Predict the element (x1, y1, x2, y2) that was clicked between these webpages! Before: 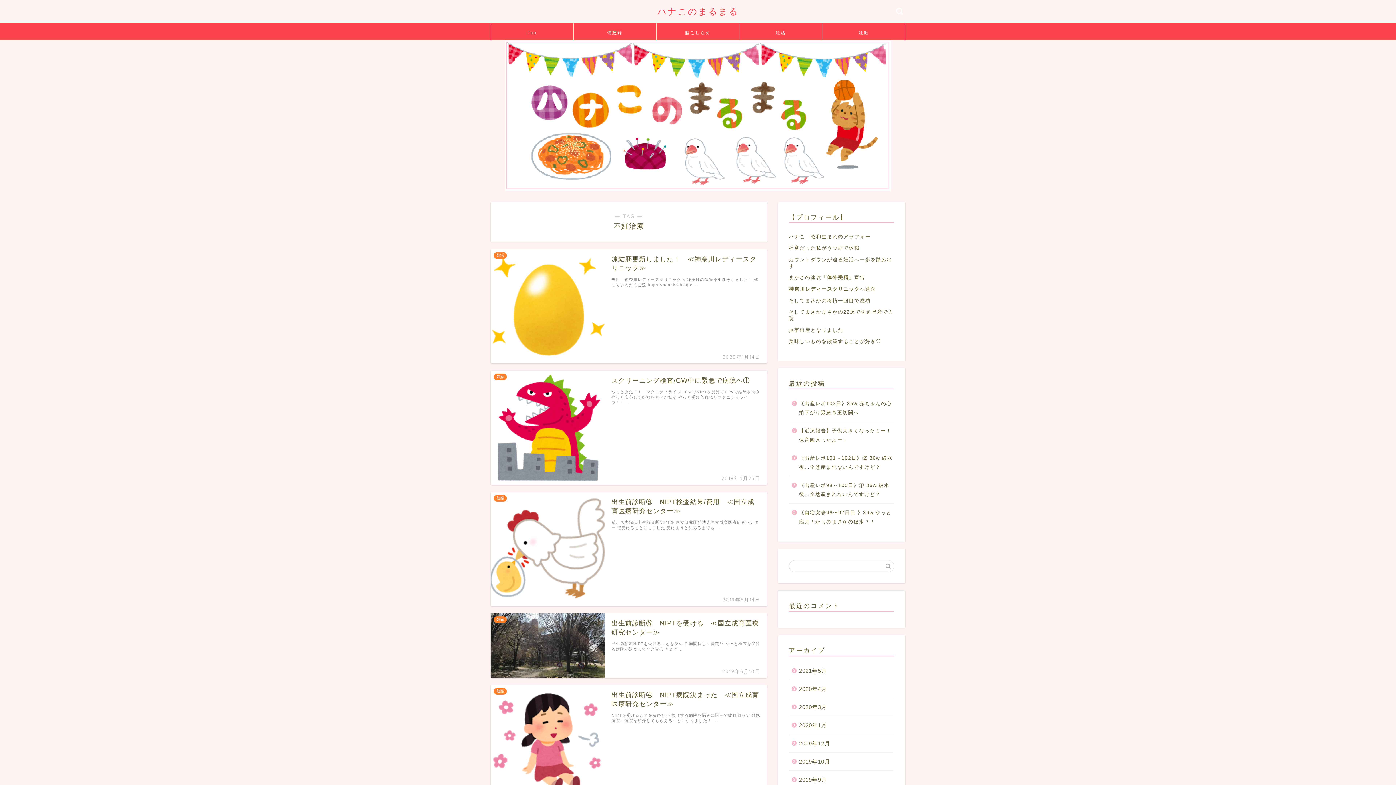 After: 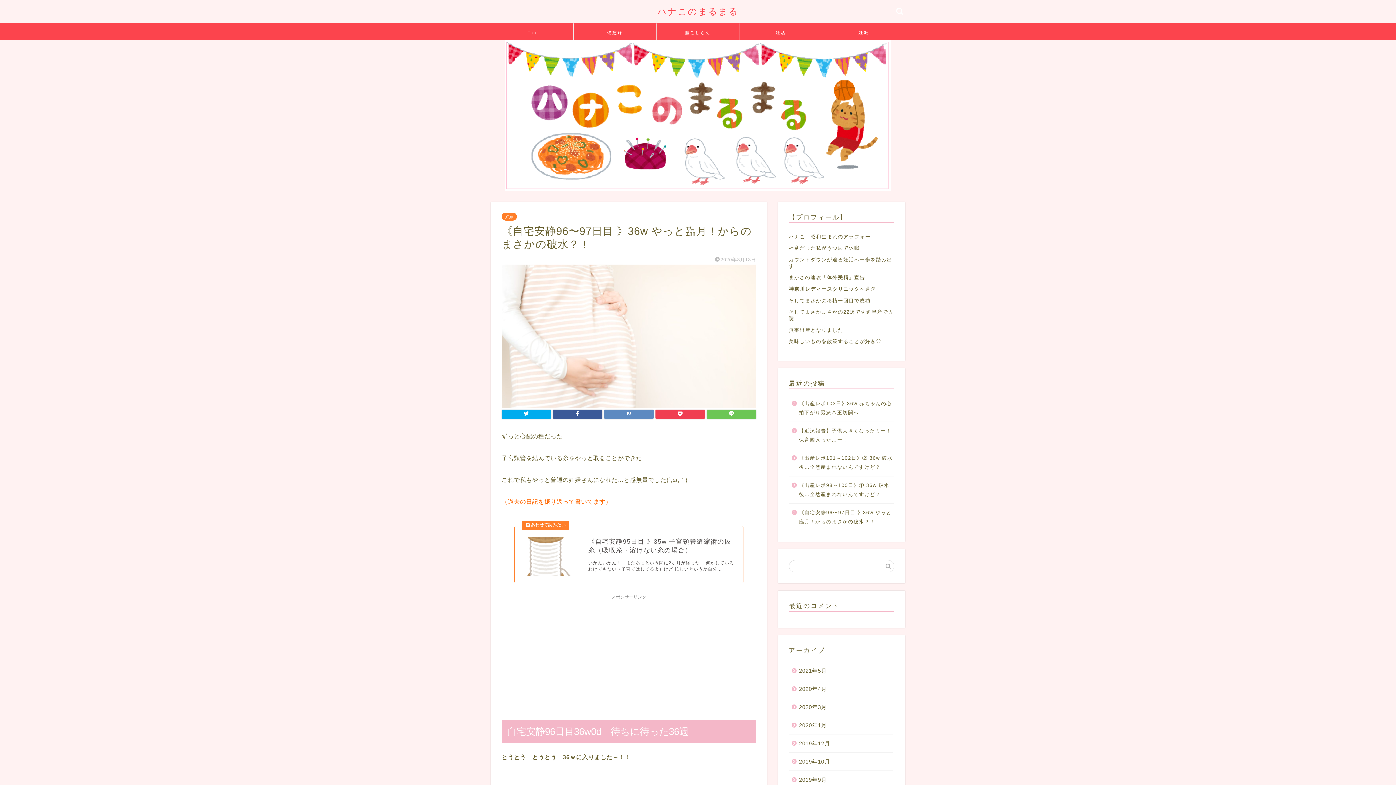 Action: label: 《自宅安静96〜97日目 》36w やっと臨月！からのまさかの破水？！ bbox: (789, 503, 893, 530)